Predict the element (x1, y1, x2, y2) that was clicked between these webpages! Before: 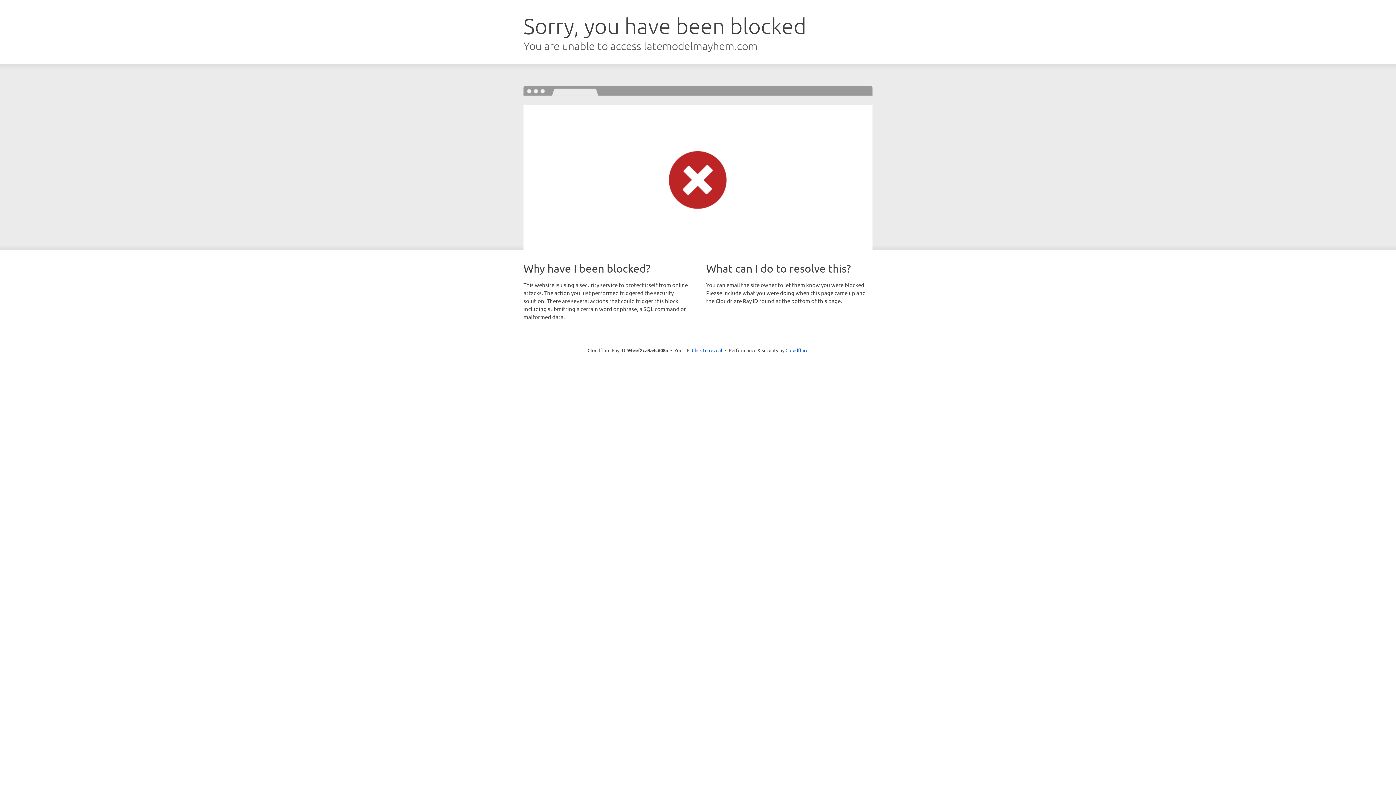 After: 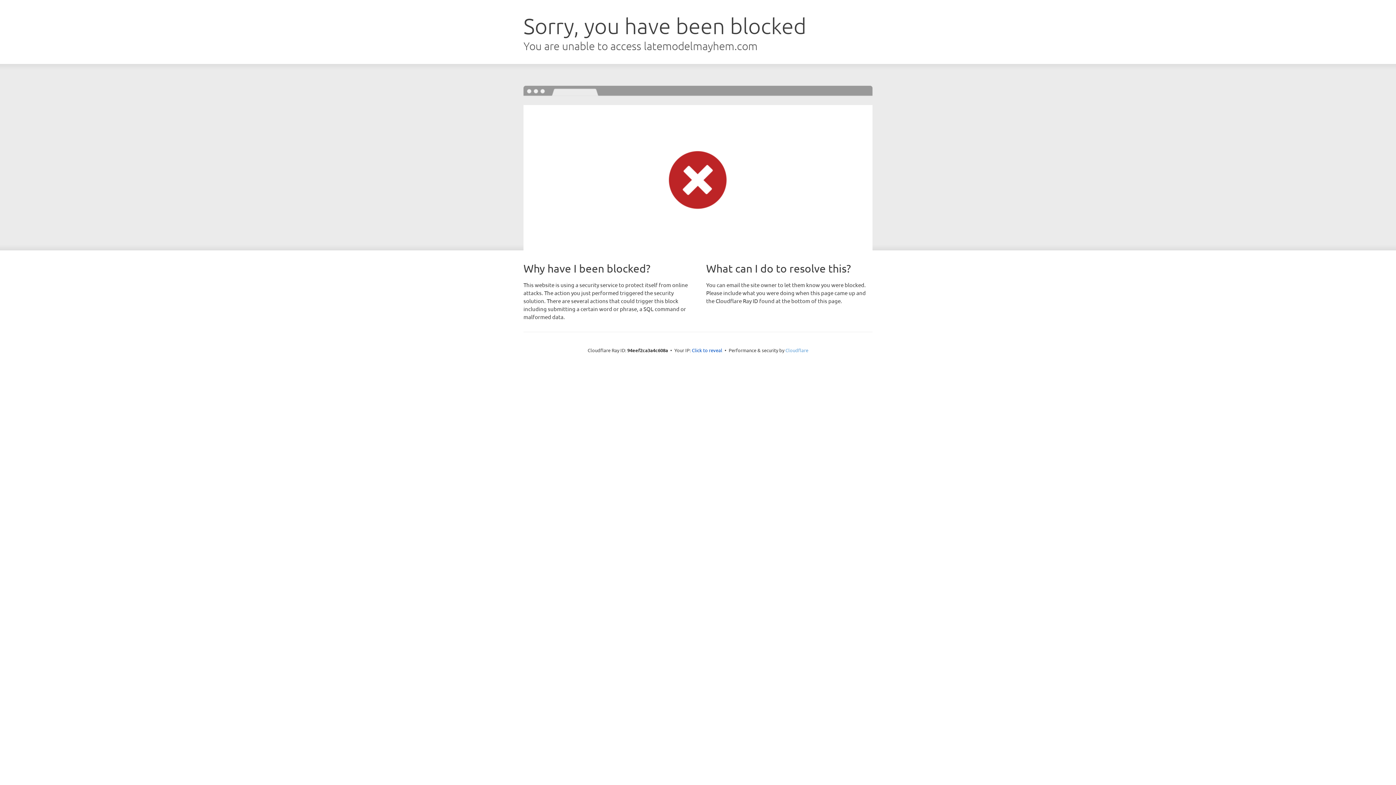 Action: label: Cloudflare bbox: (785, 347, 808, 353)